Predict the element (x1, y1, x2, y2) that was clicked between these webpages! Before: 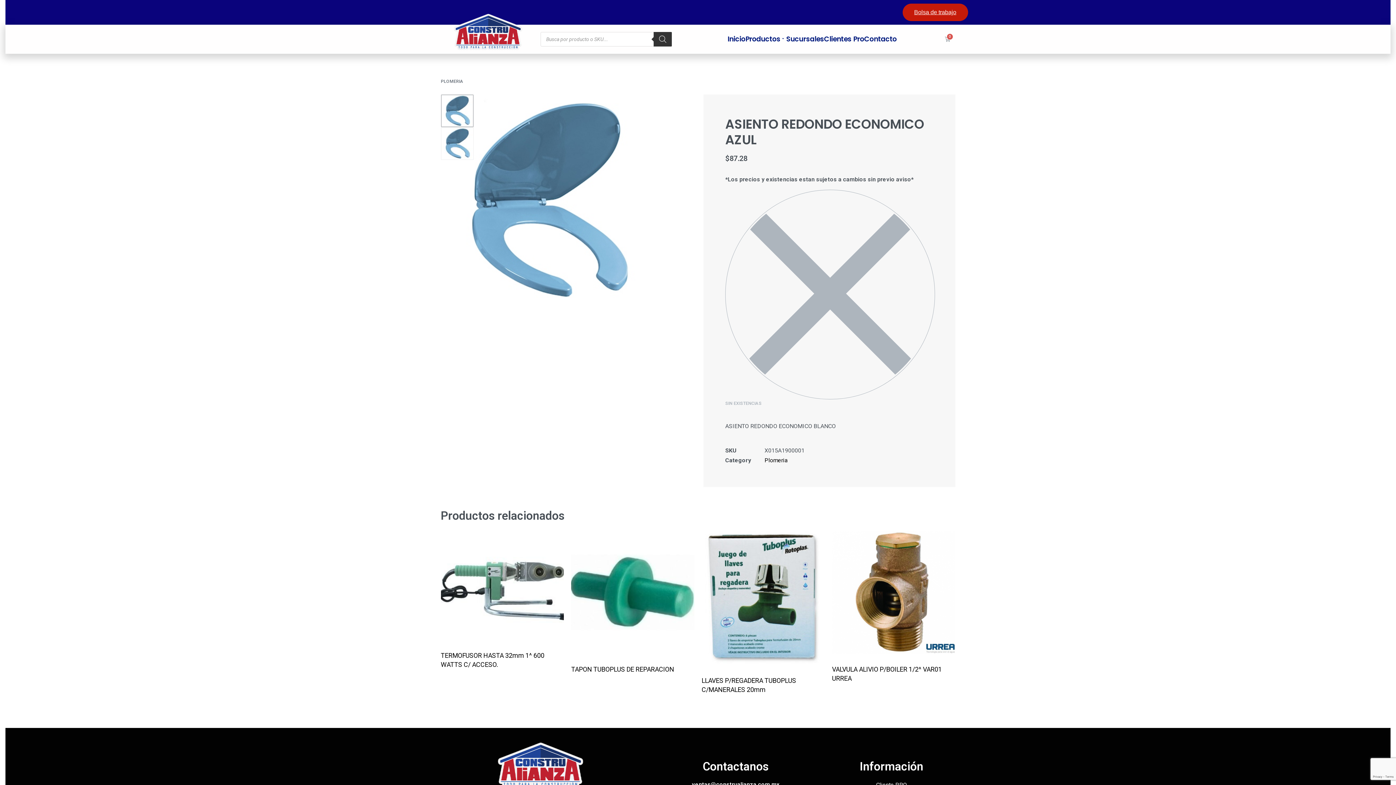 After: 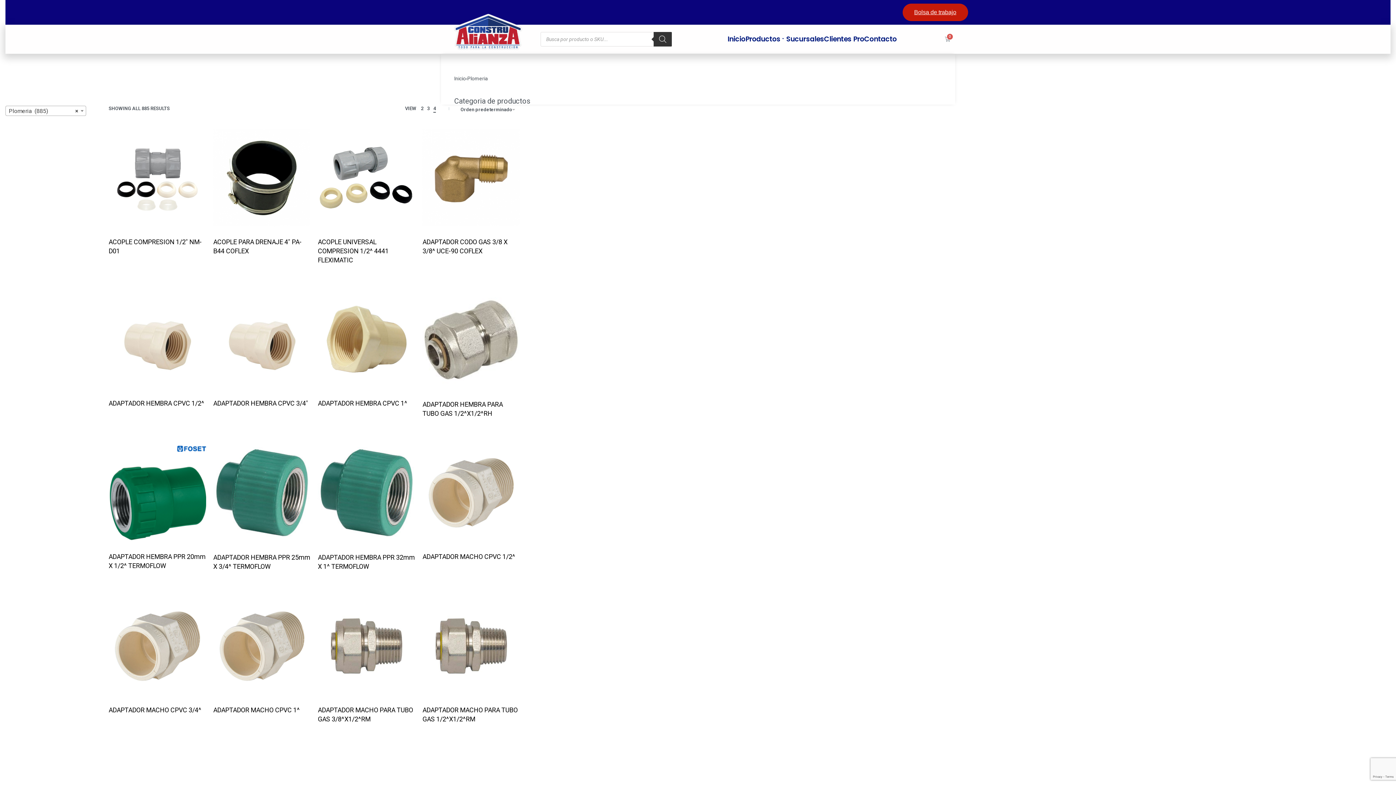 Action: label: PLOMERIA bbox: (440, 78, 463, 84)